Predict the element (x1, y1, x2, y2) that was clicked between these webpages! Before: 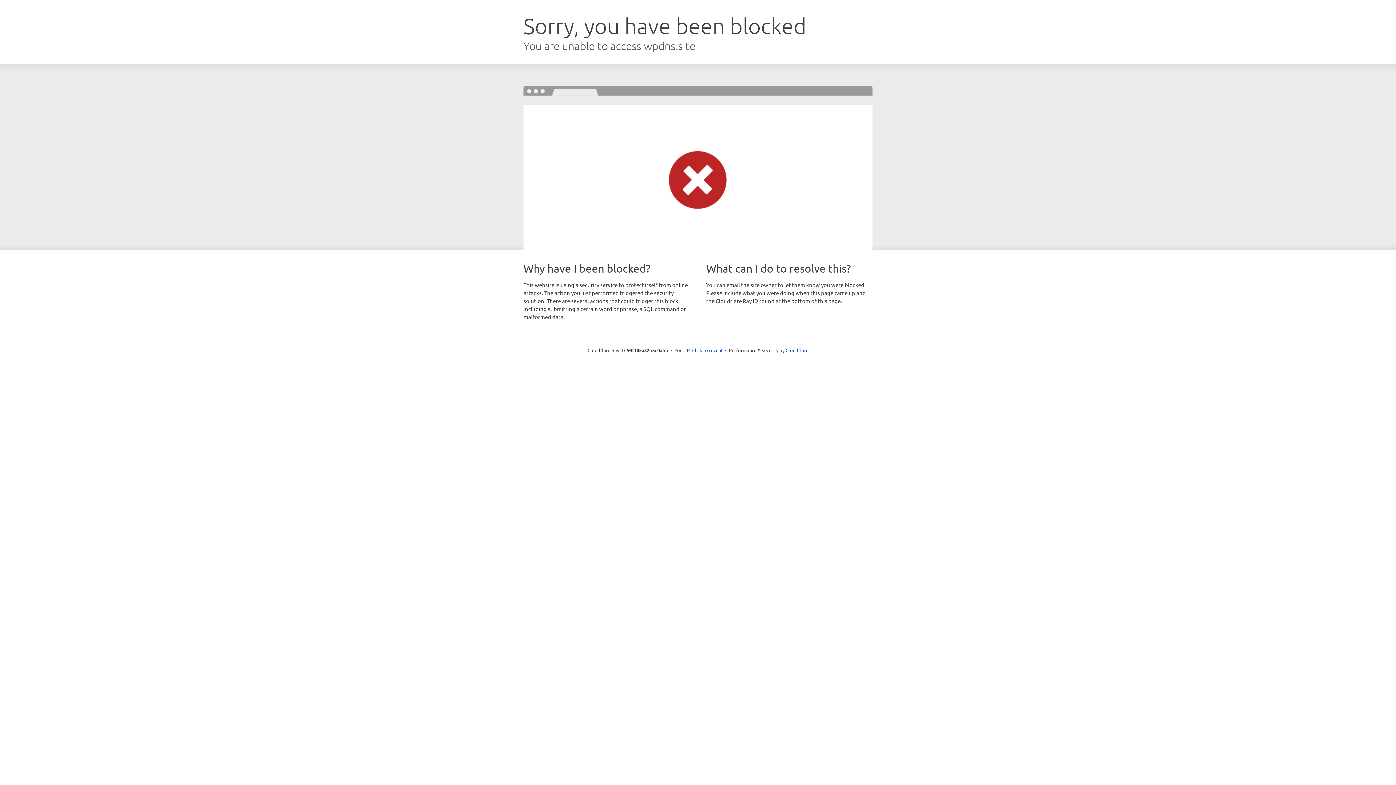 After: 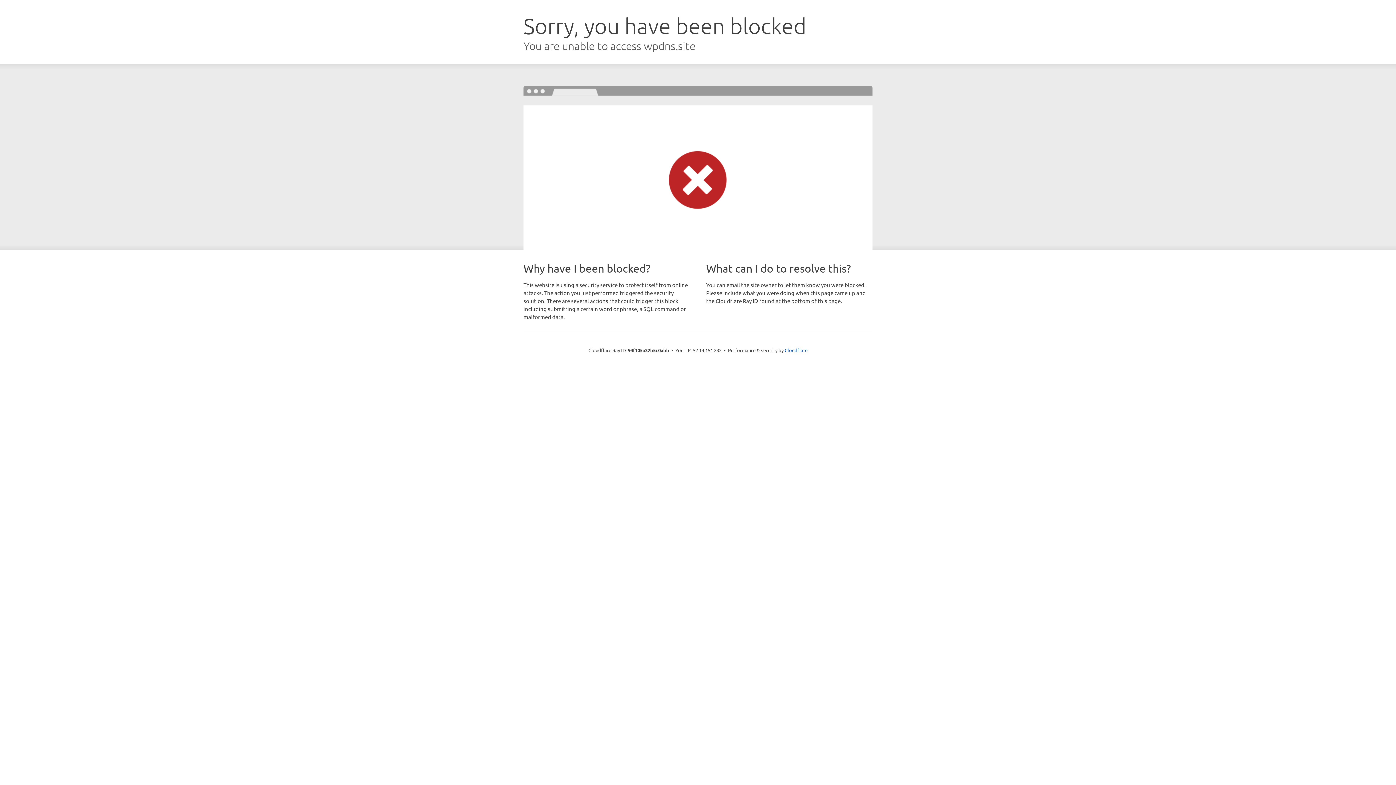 Action: label: Click to reveal bbox: (692, 346, 722, 353)